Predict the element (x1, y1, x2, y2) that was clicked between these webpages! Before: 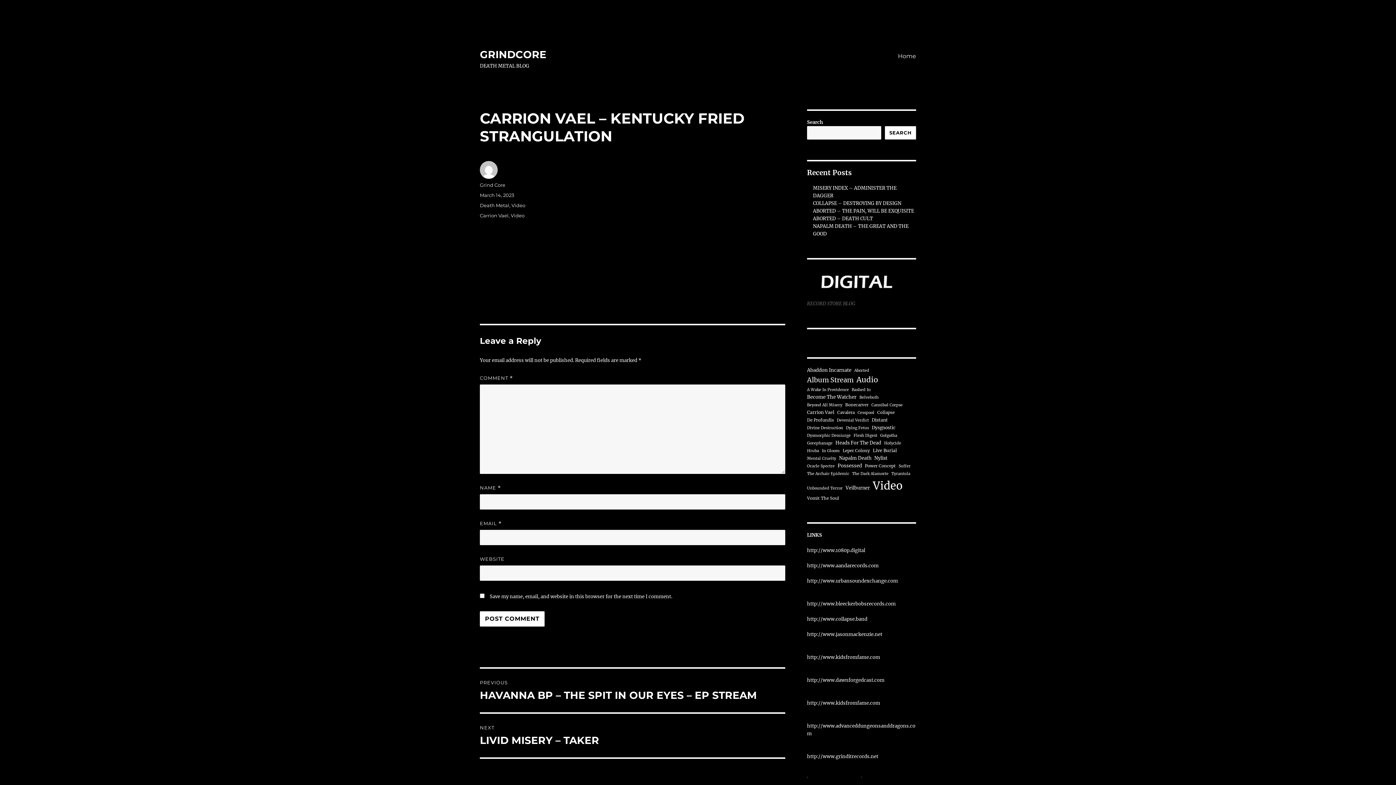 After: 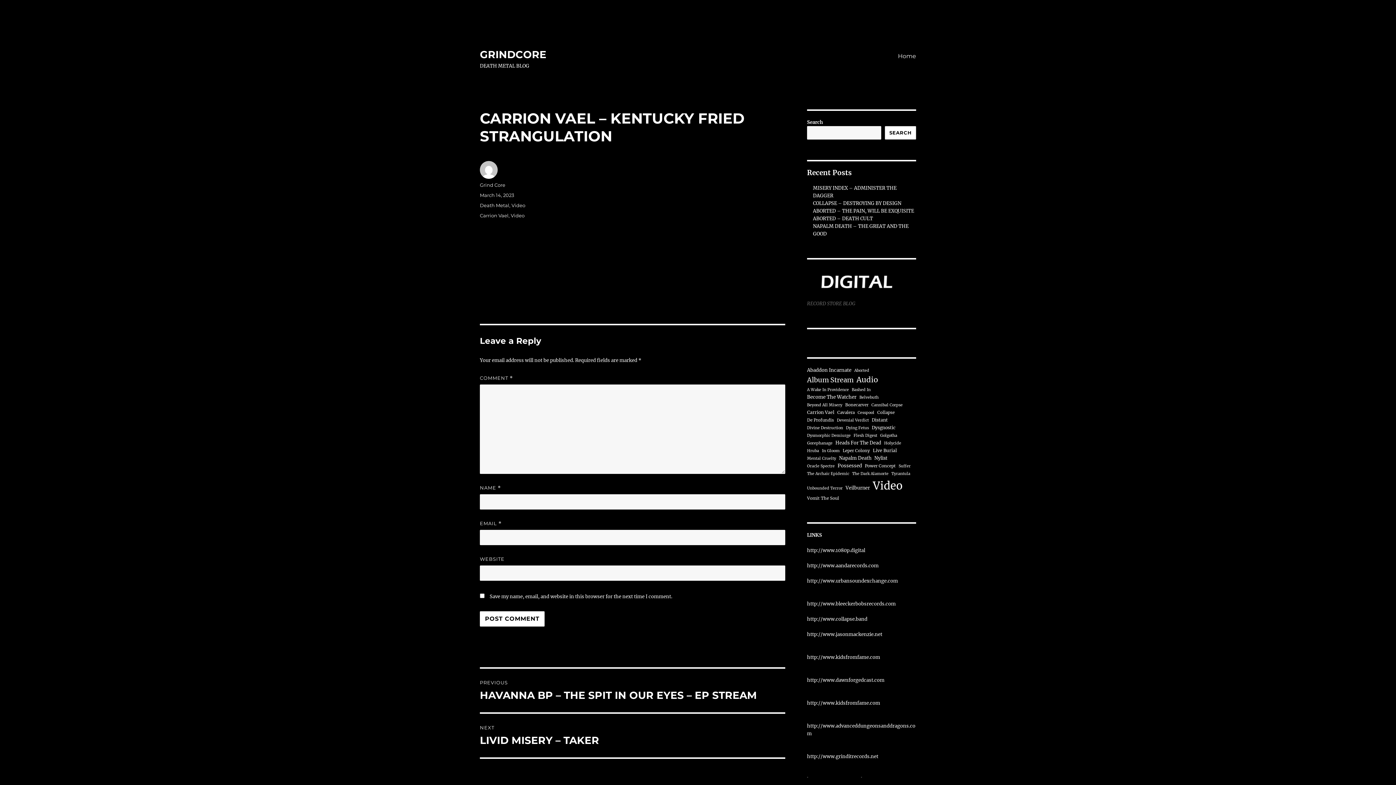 Action: bbox: (807, 753, 878, 760) label: 
http://www.grinditrecords.net